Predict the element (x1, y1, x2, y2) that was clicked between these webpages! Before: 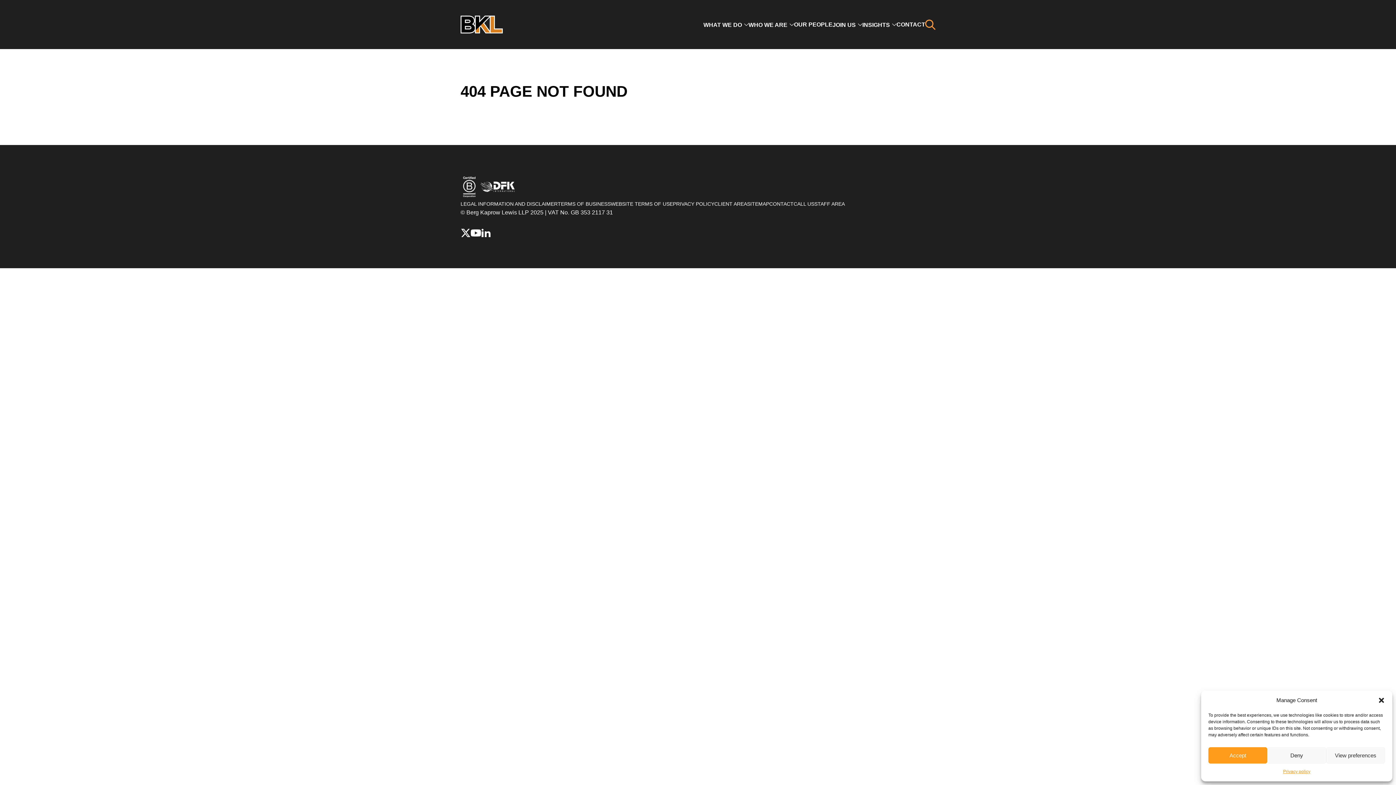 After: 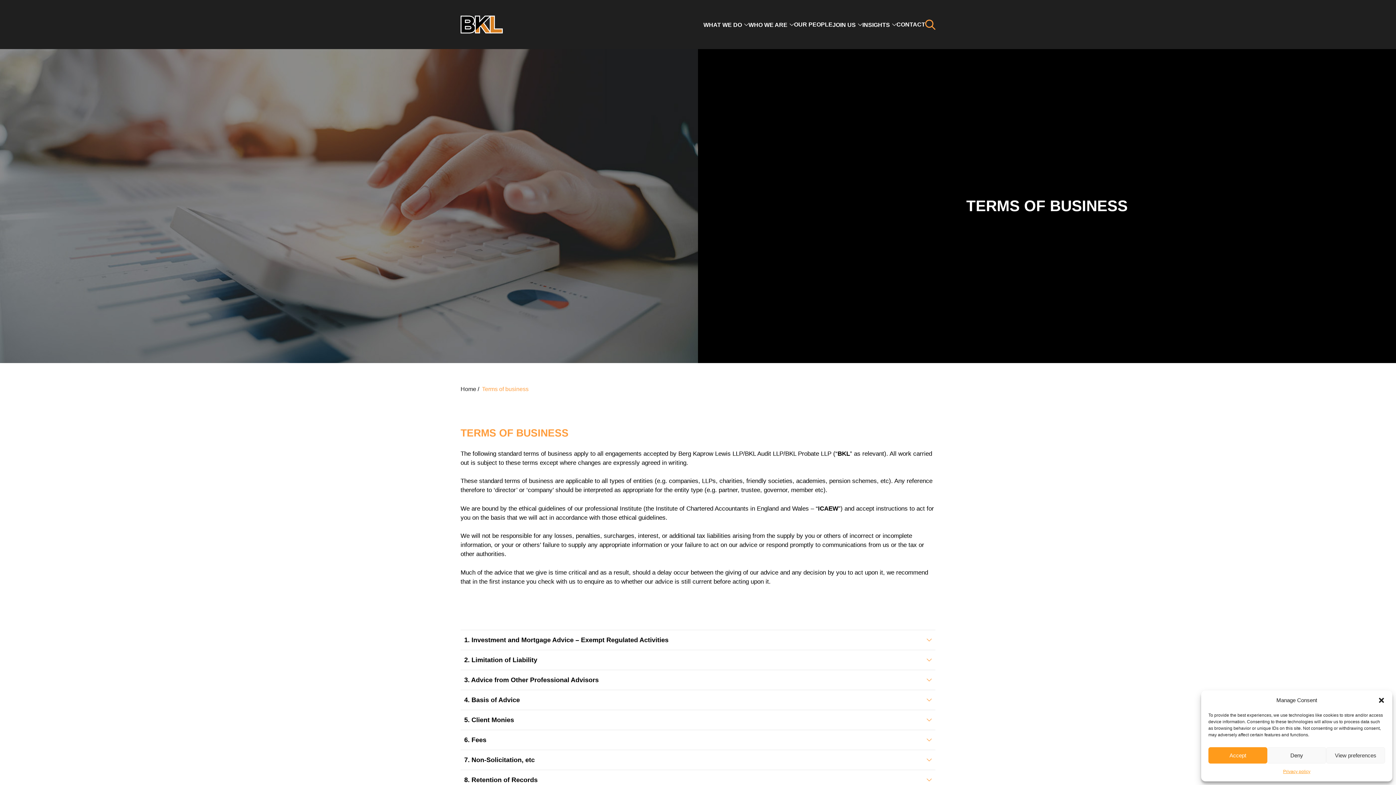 Action: bbox: (557, 201, 610, 206) label: TERMS OF BUSINESS